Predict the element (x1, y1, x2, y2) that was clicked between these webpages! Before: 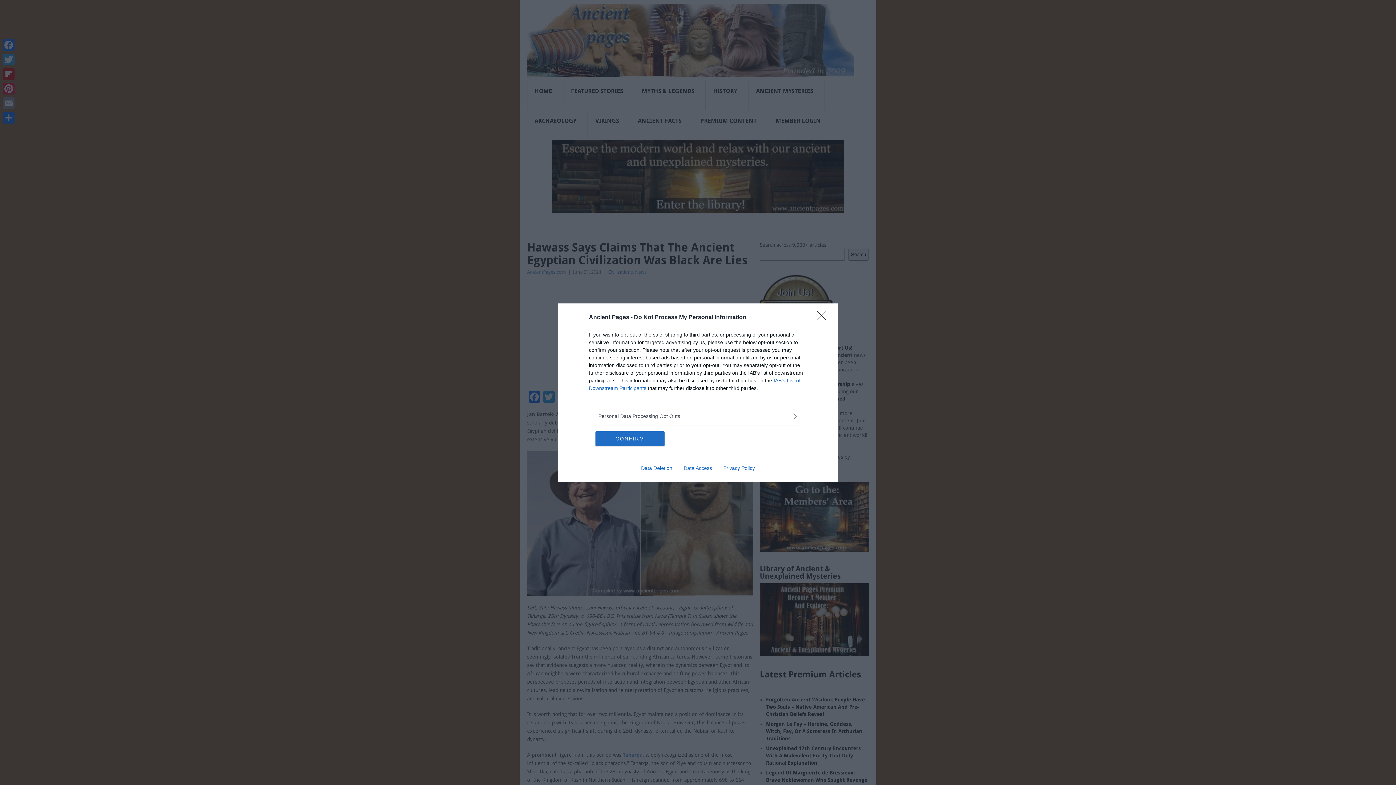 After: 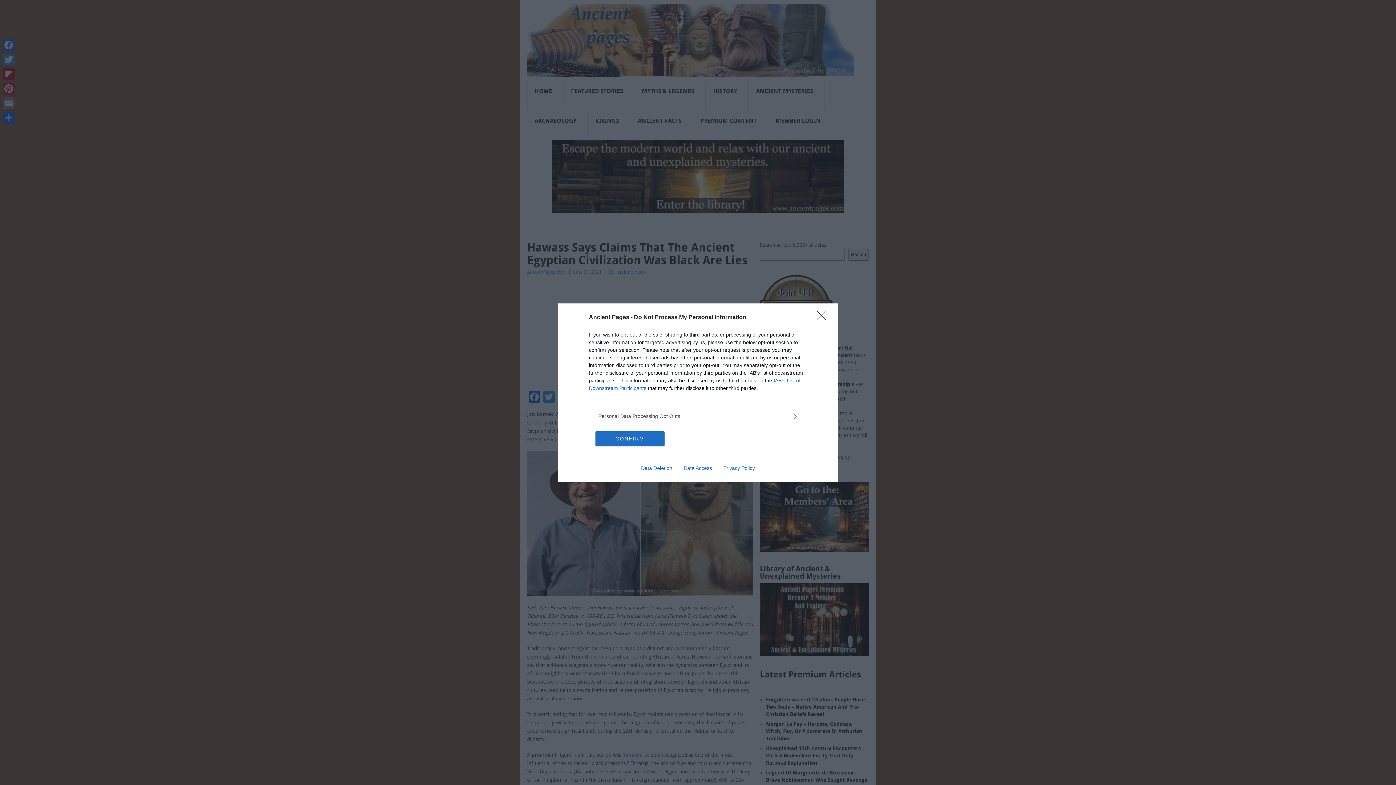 Action: bbox: (678, 465, 717, 471) label: Data Access